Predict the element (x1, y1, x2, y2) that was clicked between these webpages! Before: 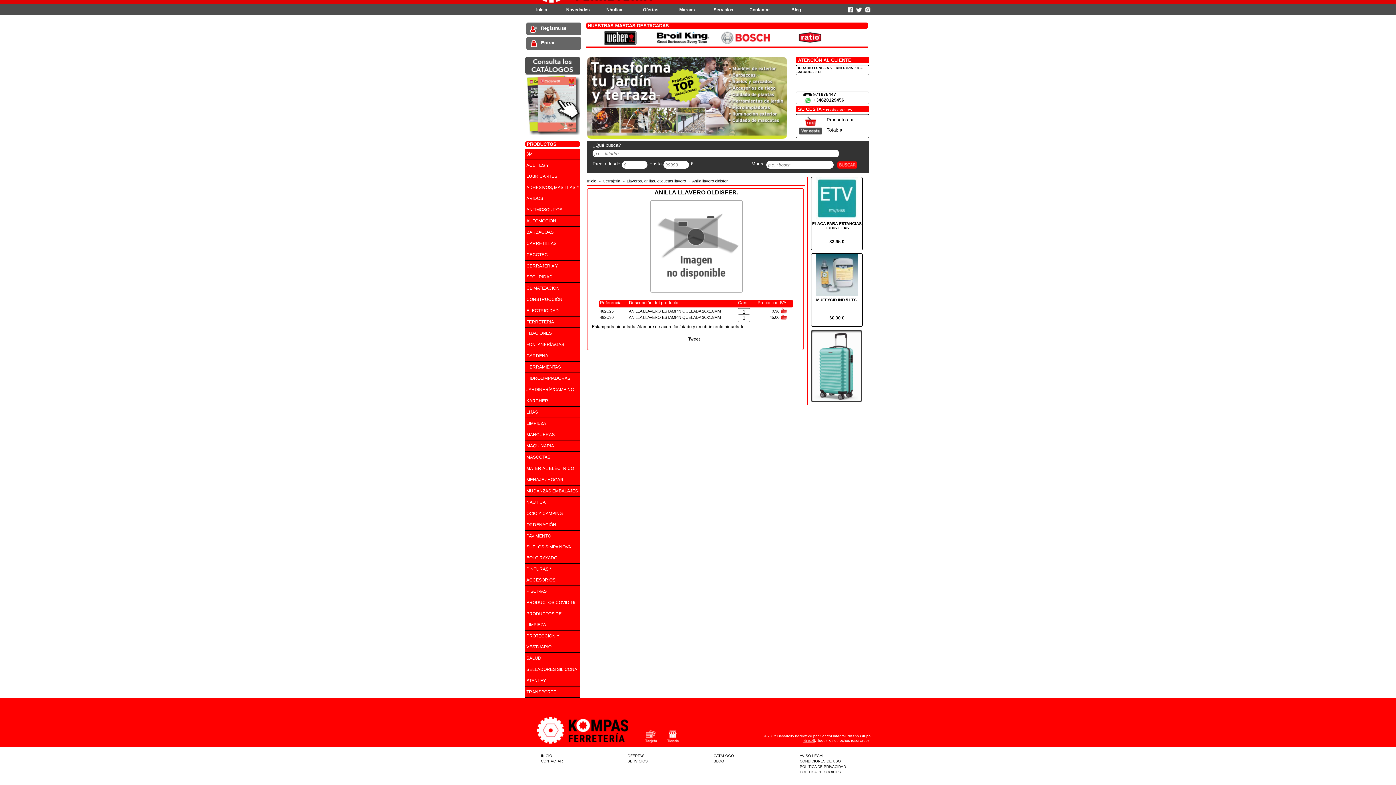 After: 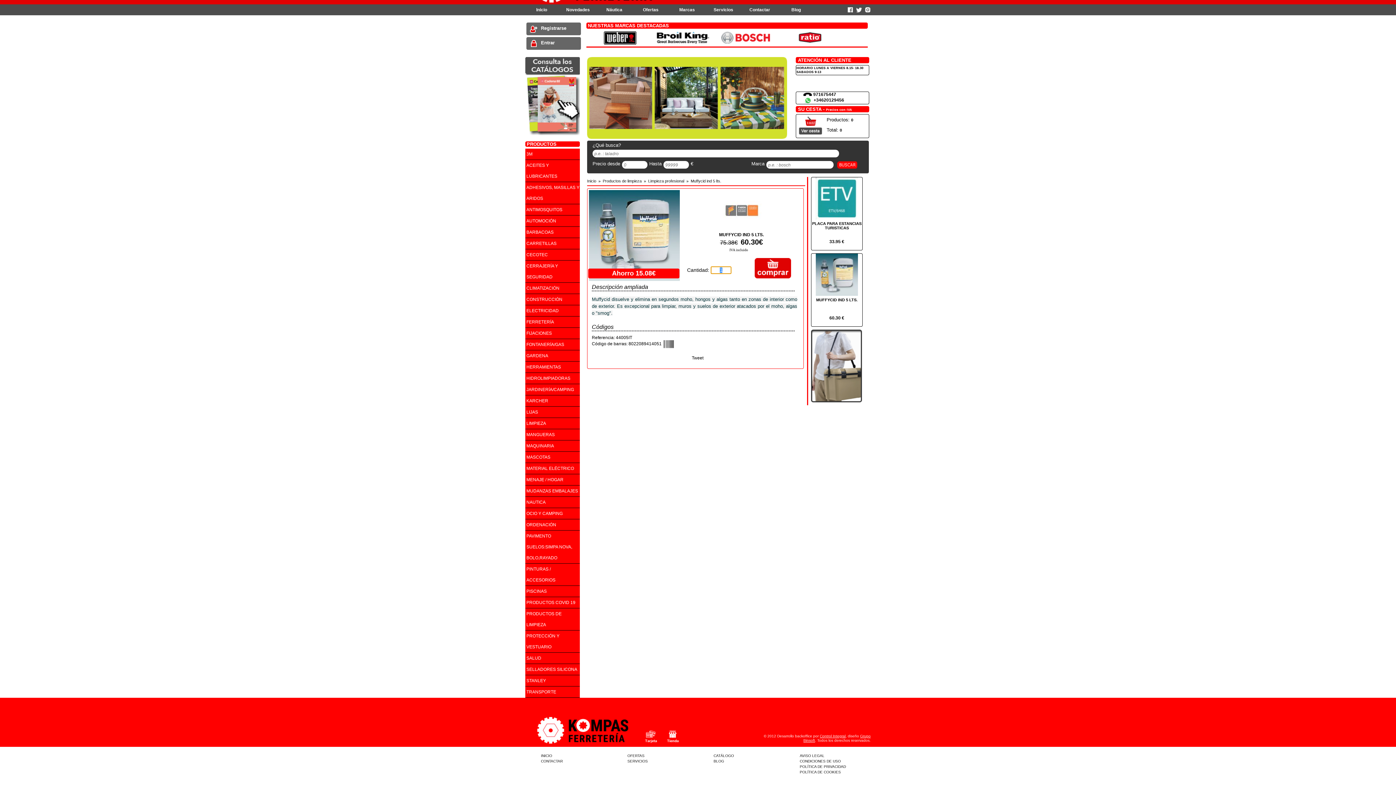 Action: bbox: (811, 292, 858, 297)